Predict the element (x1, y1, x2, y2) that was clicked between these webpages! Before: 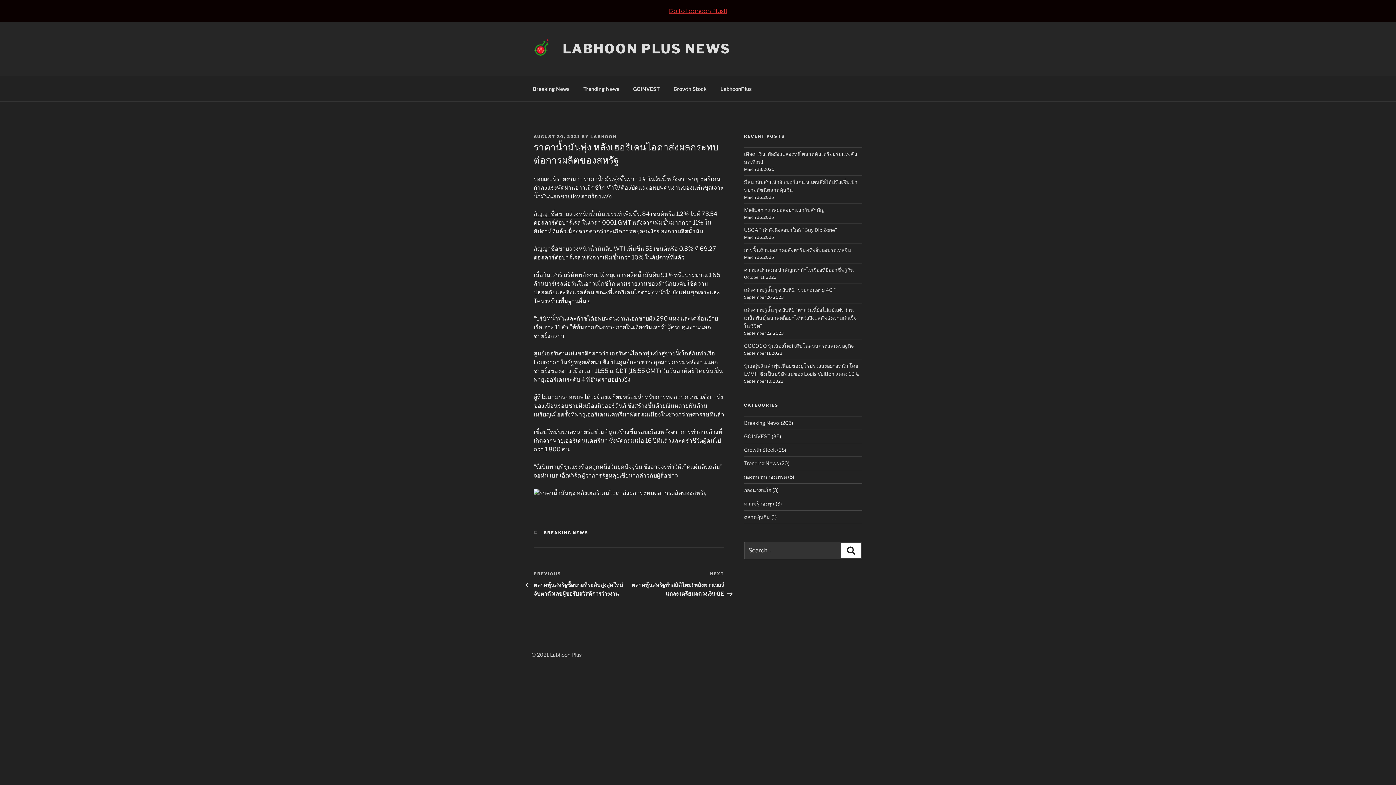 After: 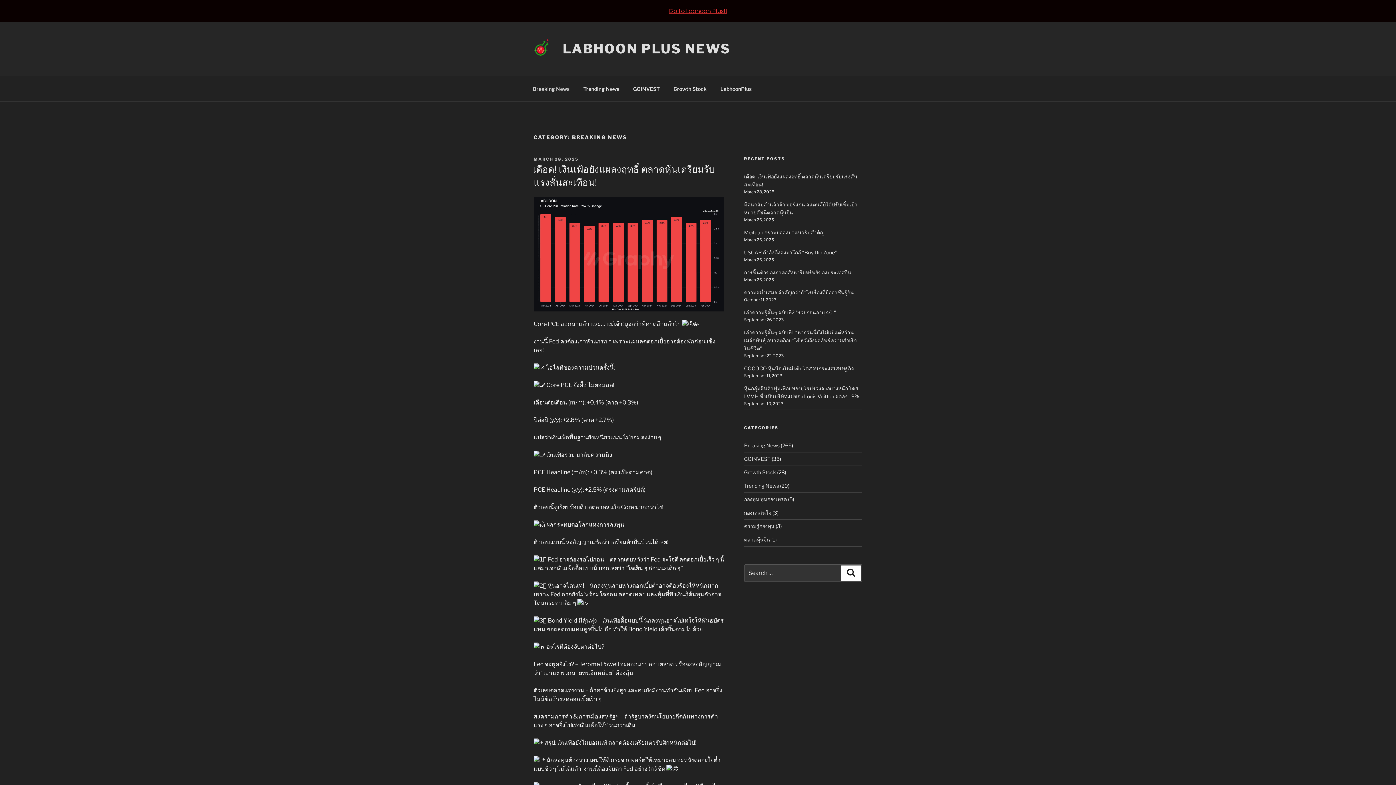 Action: label: BREAKING NEWS bbox: (543, 530, 588, 535)